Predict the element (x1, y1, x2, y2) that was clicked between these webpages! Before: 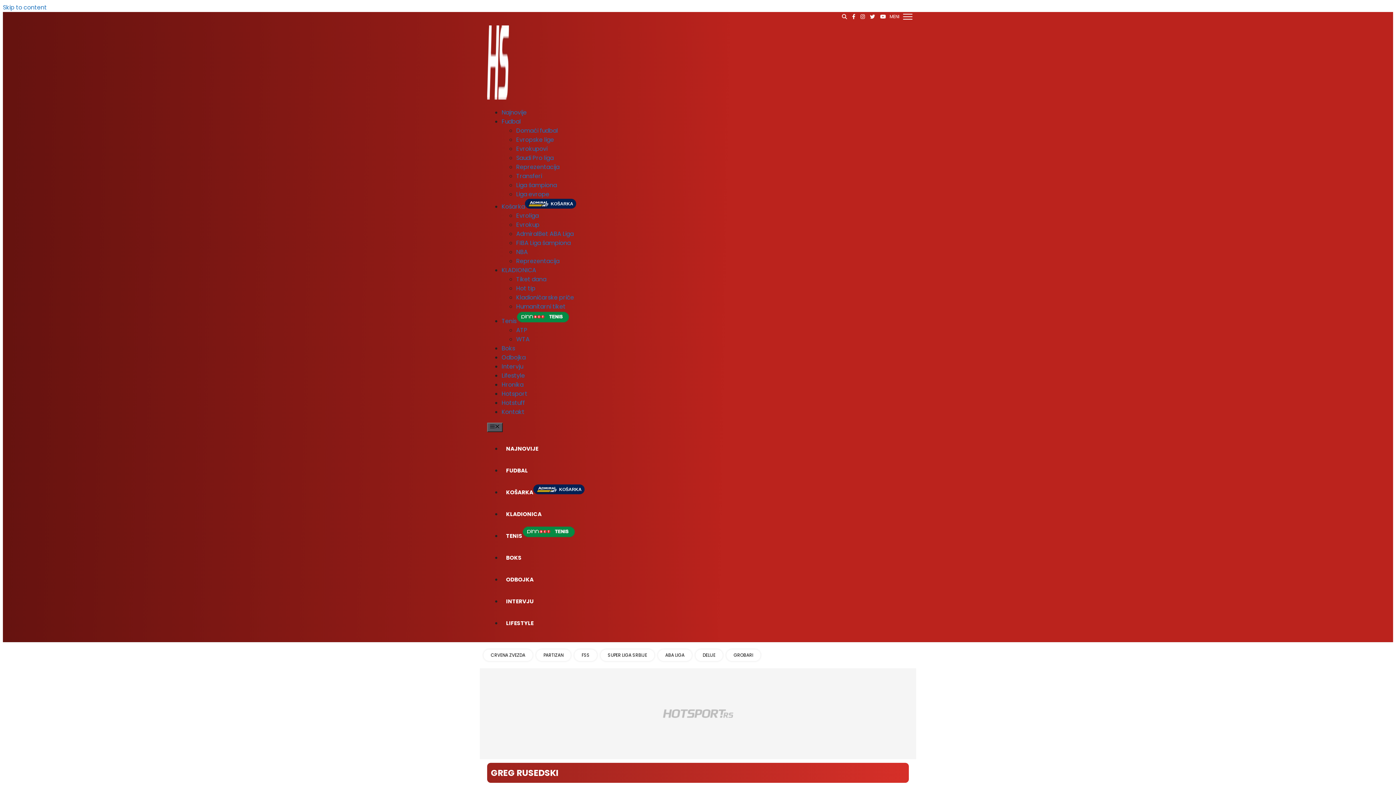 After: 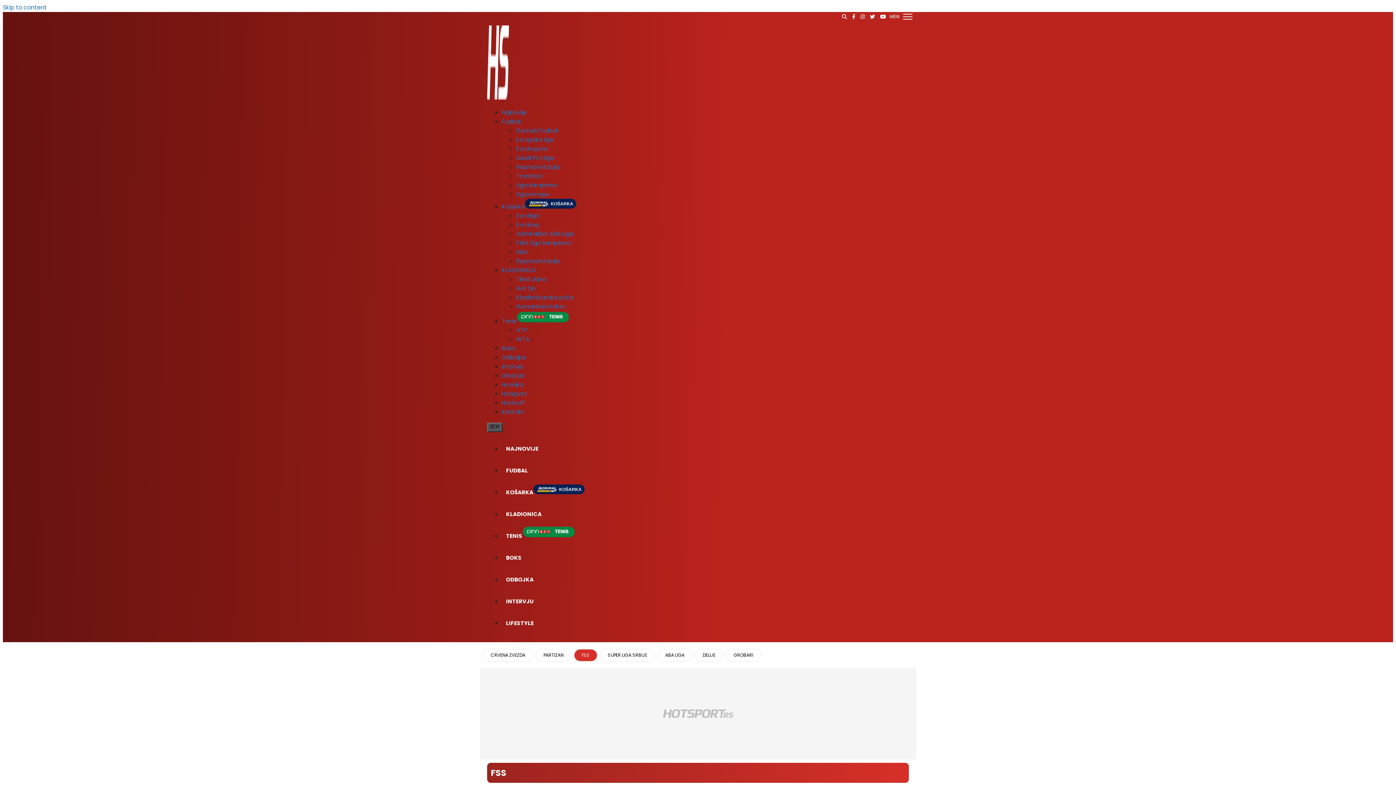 Action: label: FSS bbox: (581, 652, 589, 658)